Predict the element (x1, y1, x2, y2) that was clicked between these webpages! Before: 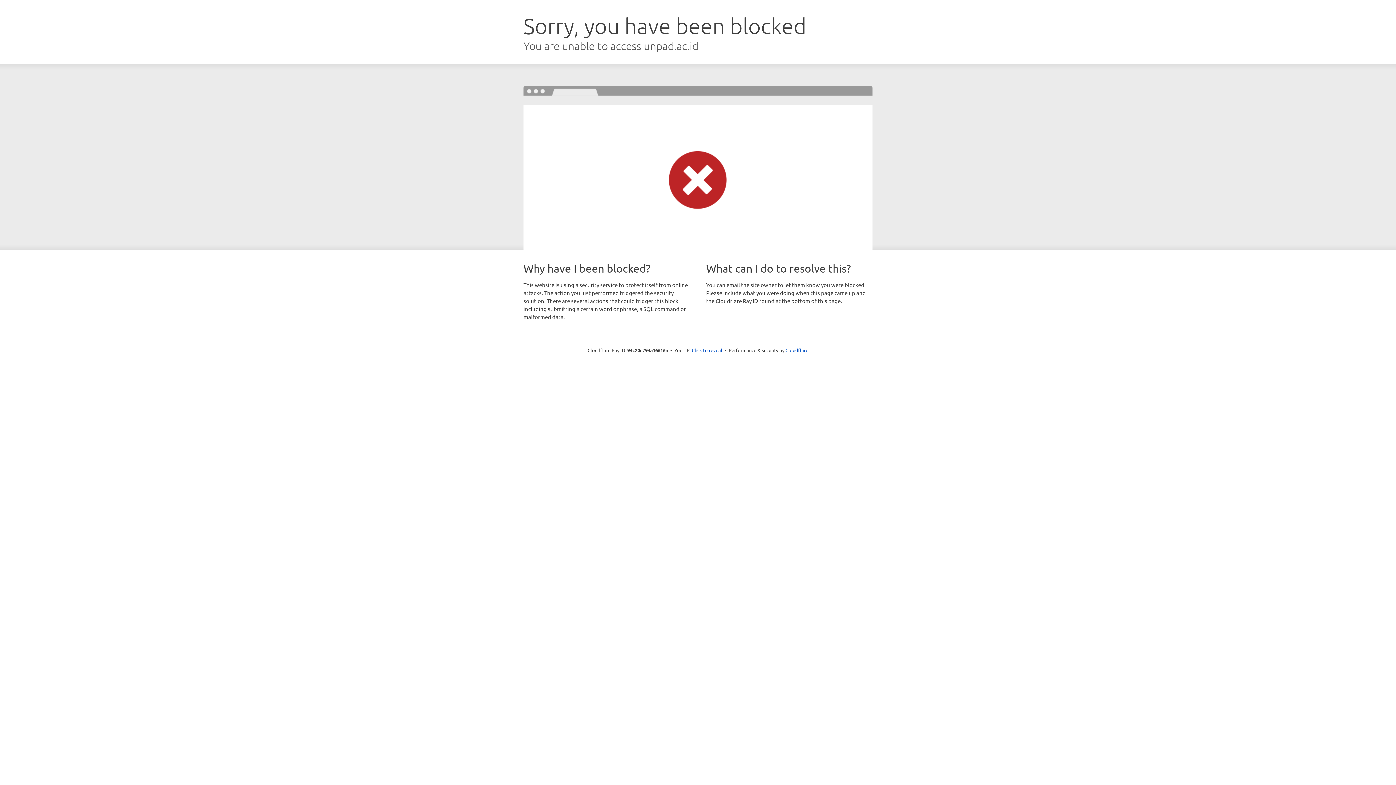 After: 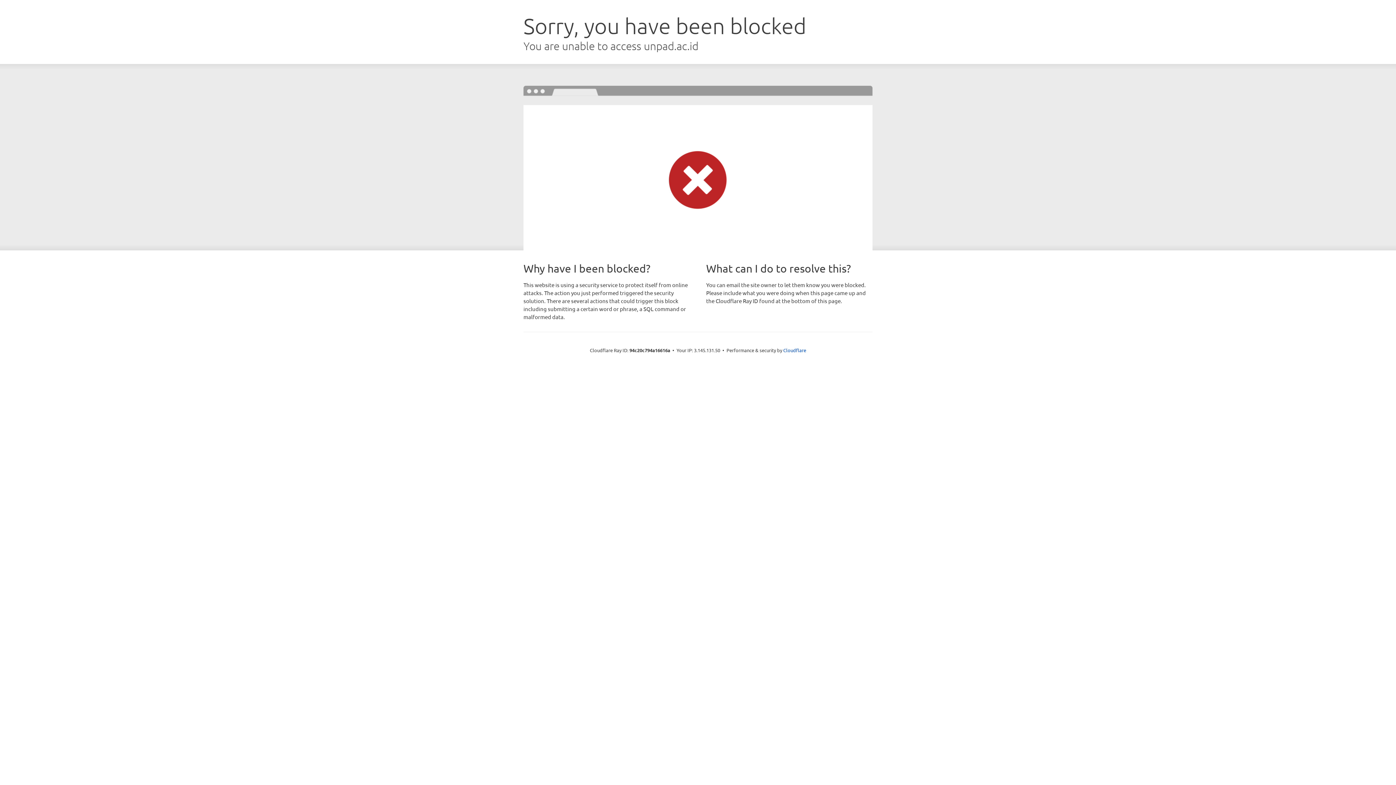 Action: label: Click to reveal bbox: (692, 346, 722, 353)